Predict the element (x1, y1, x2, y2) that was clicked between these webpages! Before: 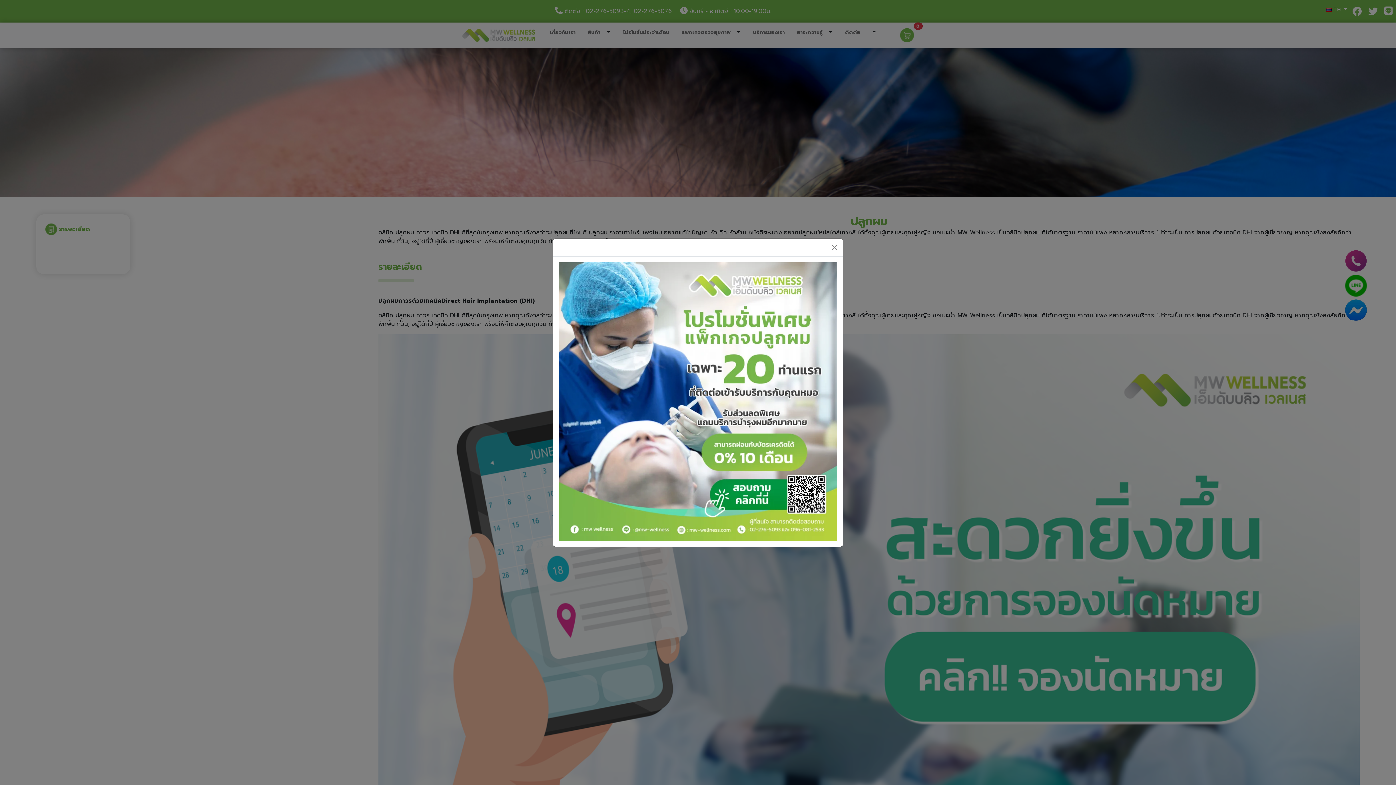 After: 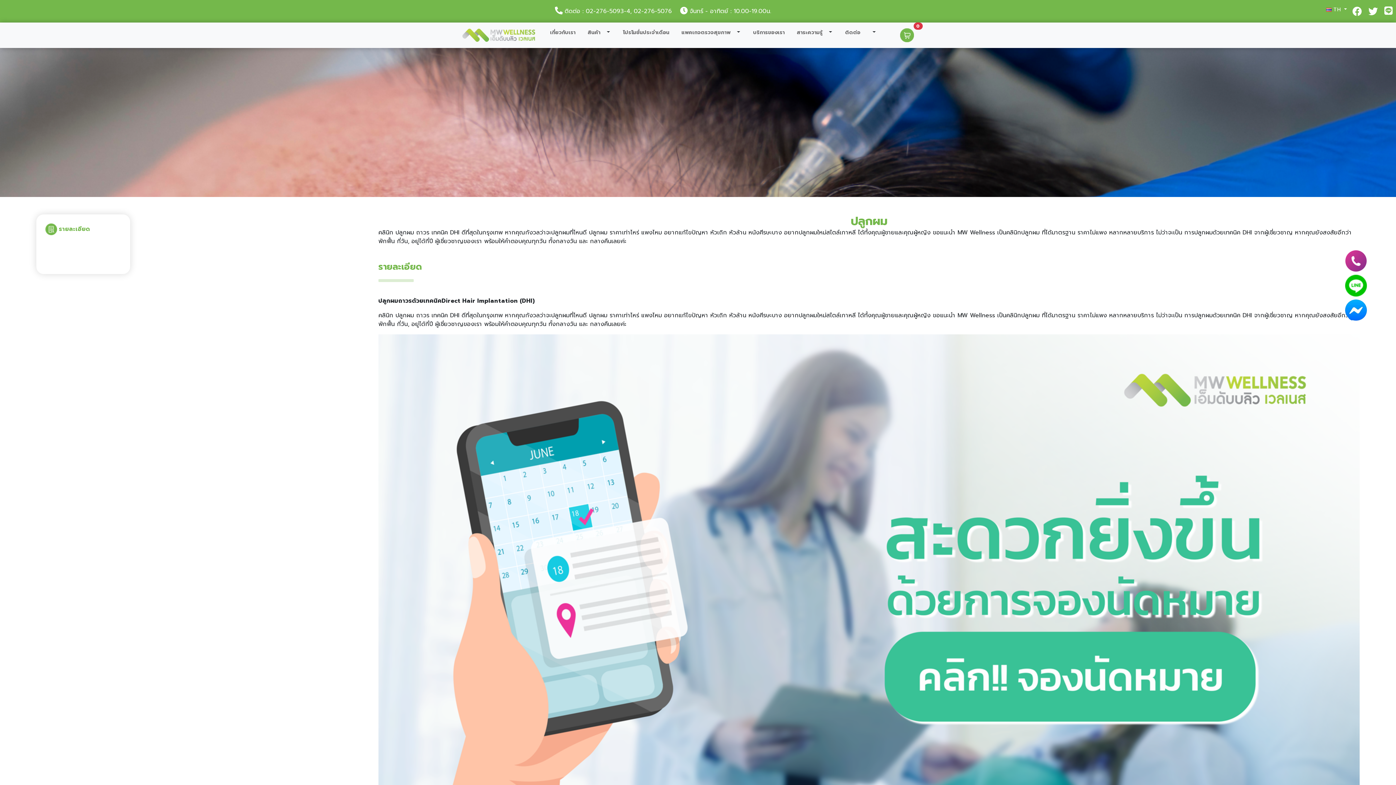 Action: bbox: (828, 241, 840, 253) label: Close